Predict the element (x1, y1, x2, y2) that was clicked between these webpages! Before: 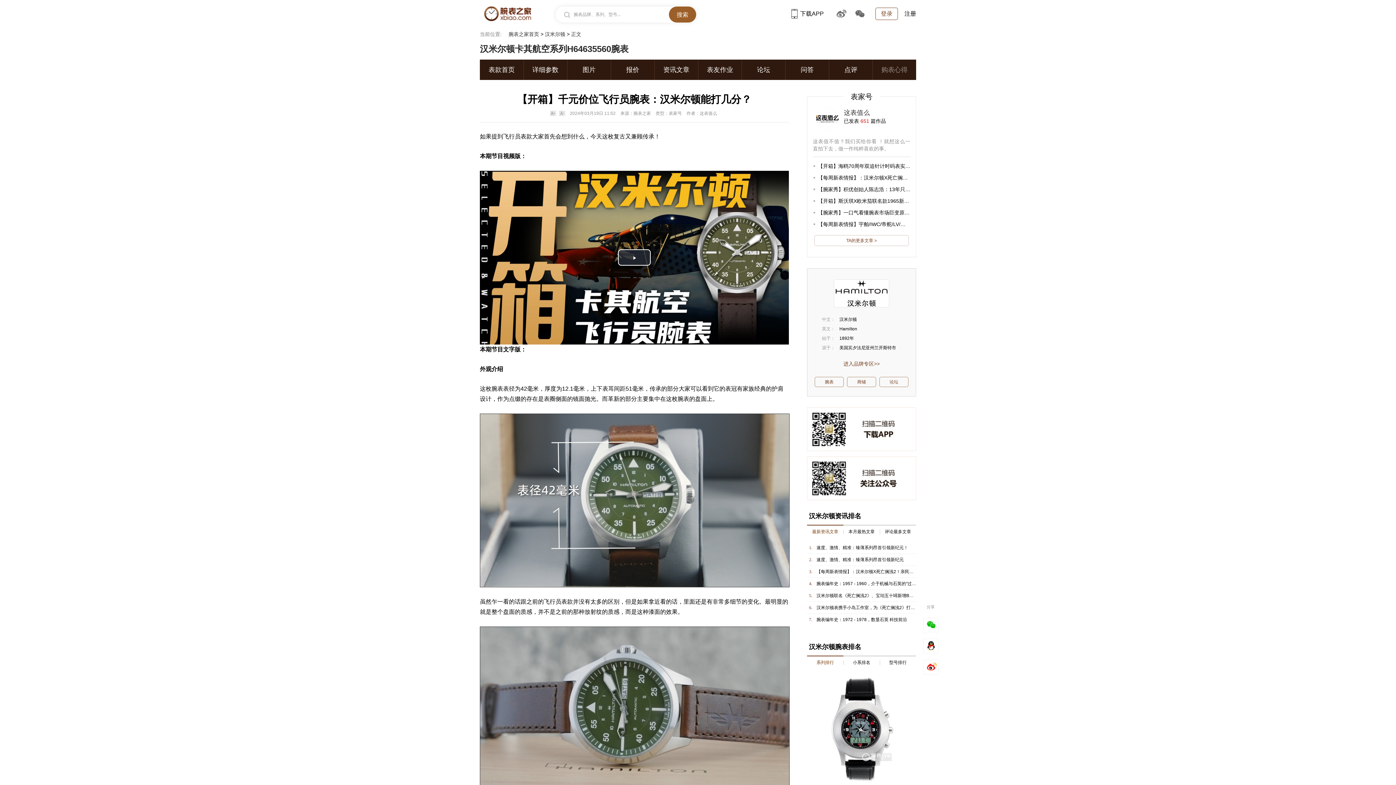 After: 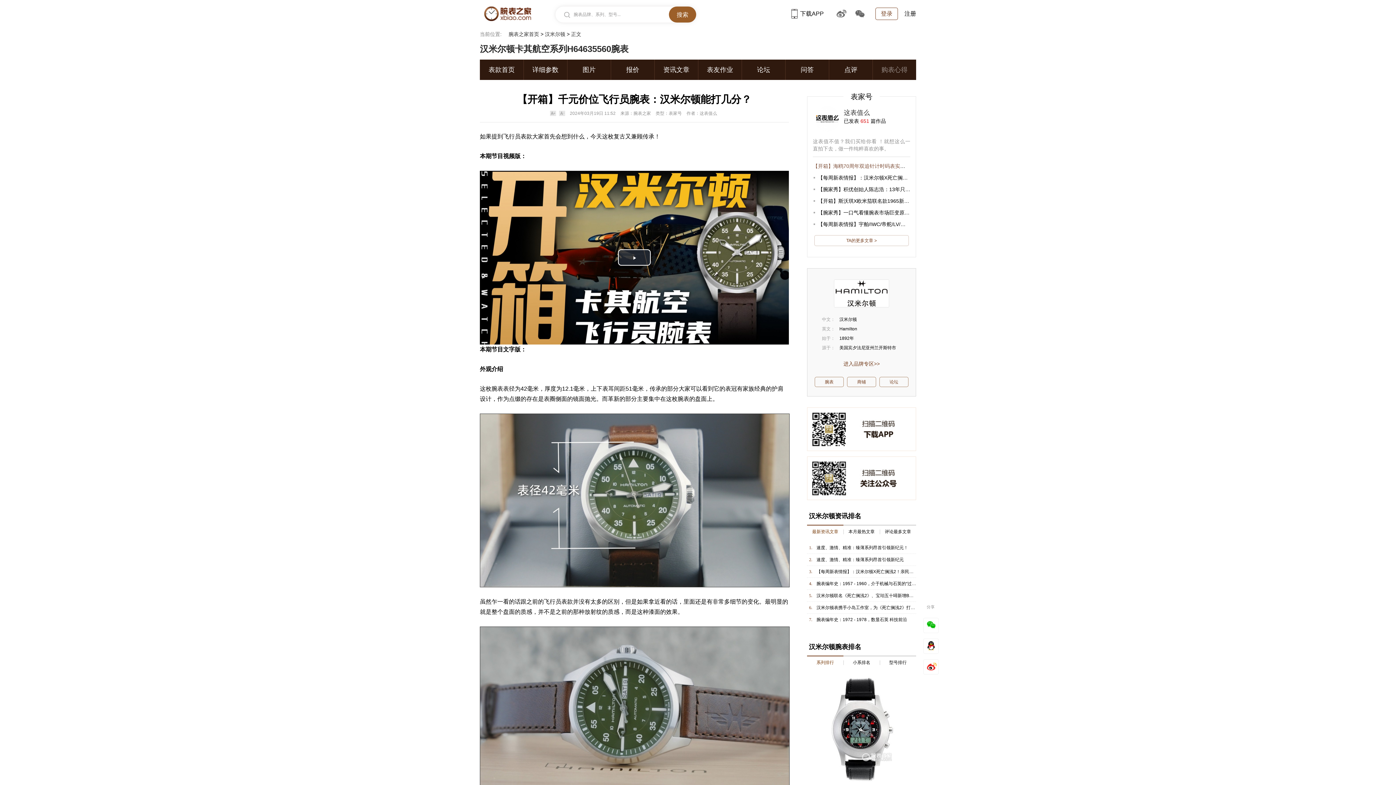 Action: label: 【开箱】海鸥70周年双追针计时码表实物体验！ bbox: (818, 163, 925, 169)